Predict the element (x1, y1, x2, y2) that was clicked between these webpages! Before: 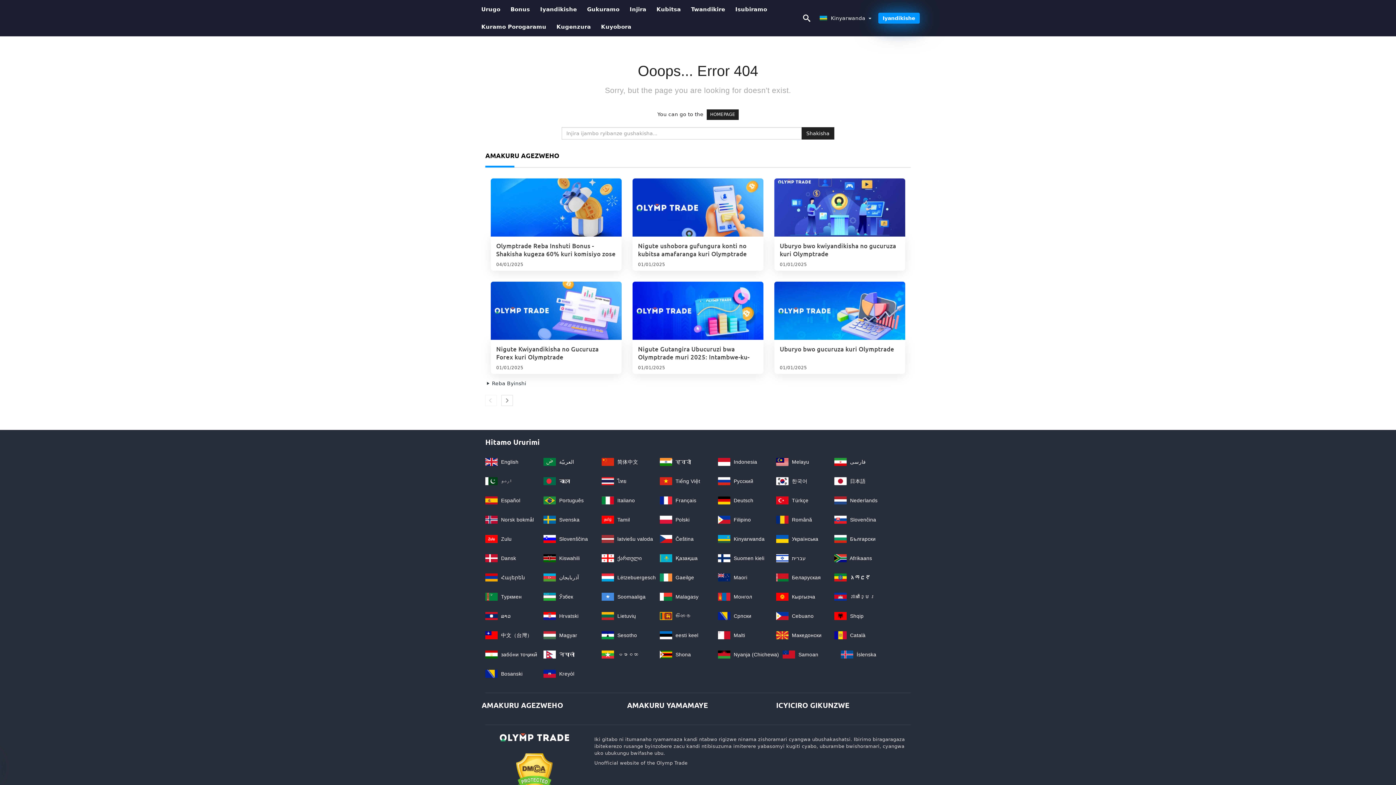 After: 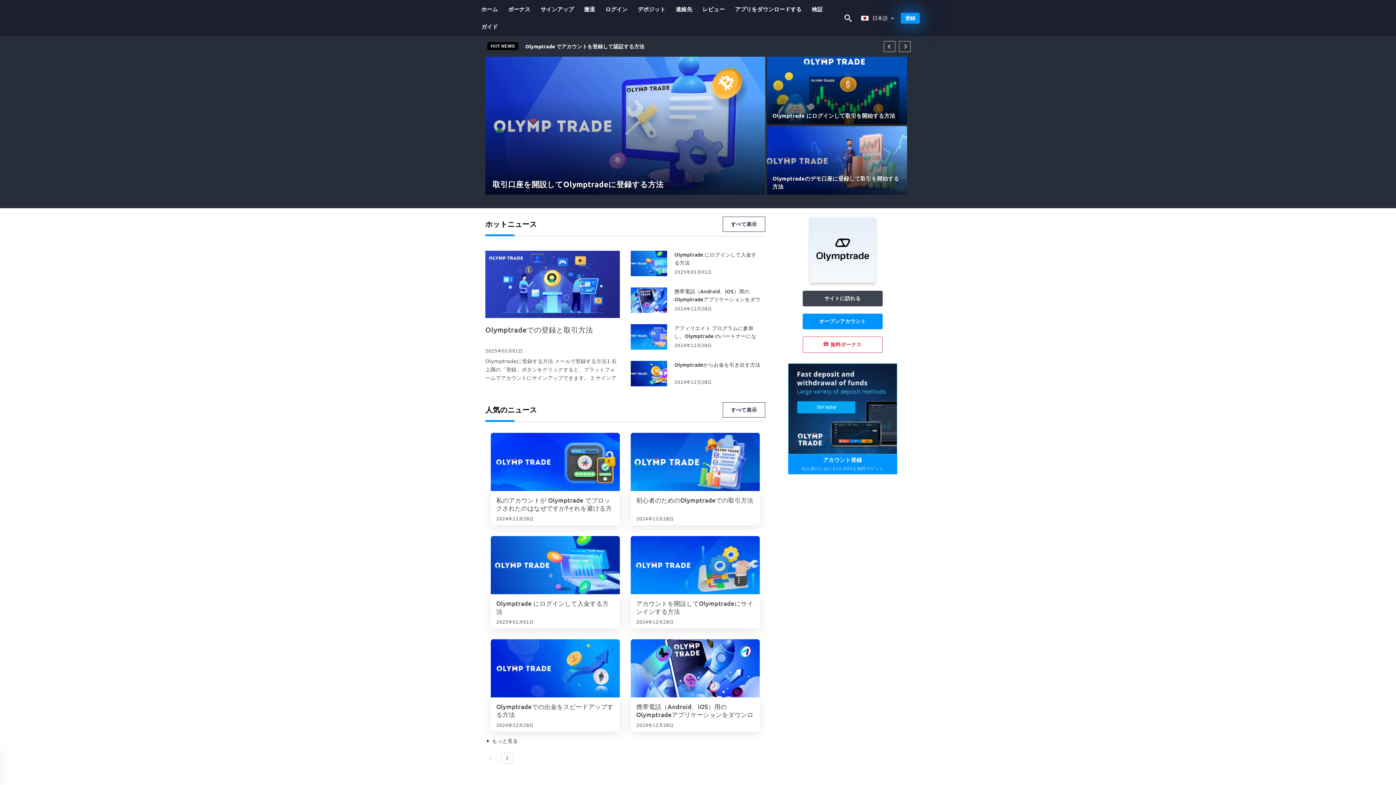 Action: bbox: (834, 478, 865, 484) label:  日本語